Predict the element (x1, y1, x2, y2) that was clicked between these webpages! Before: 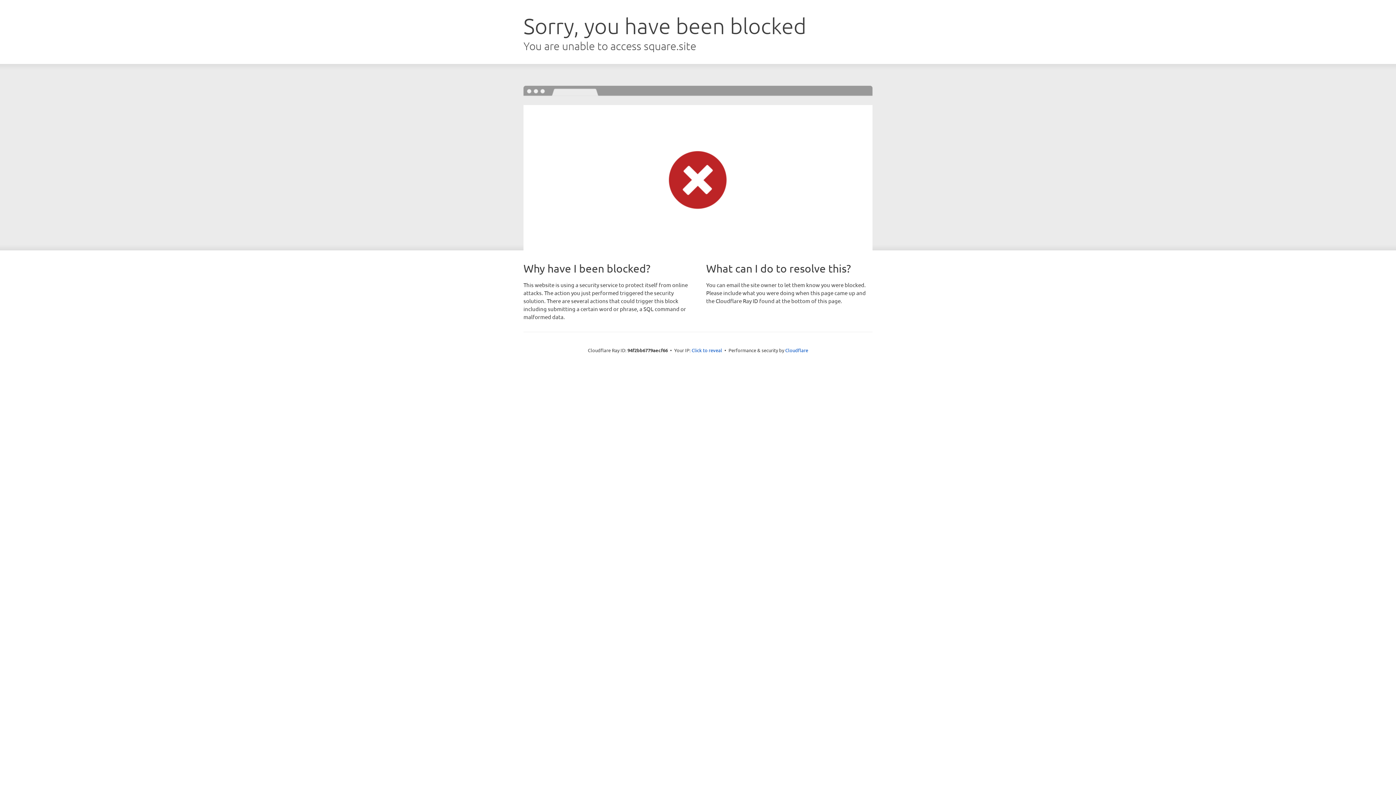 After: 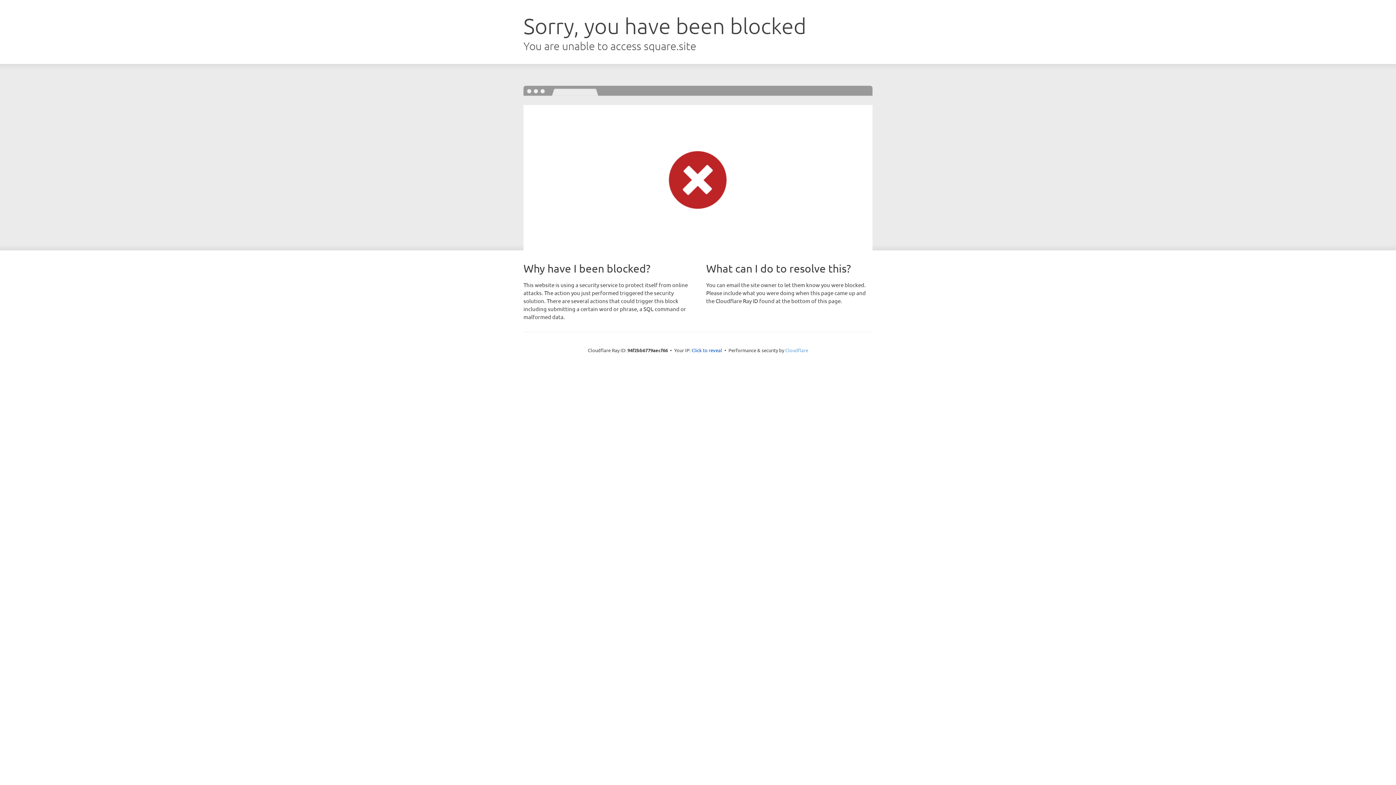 Action: bbox: (785, 347, 808, 353) label: Cloudflare